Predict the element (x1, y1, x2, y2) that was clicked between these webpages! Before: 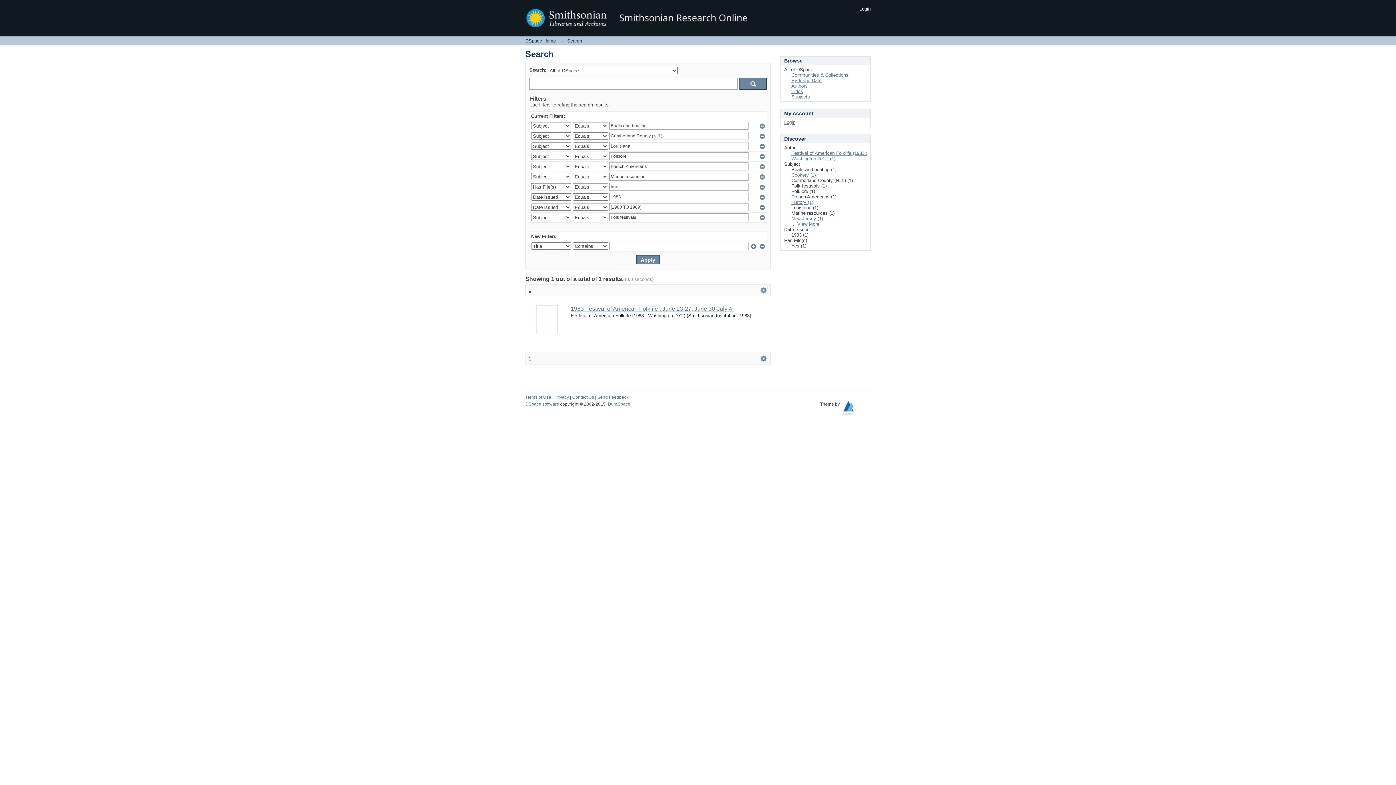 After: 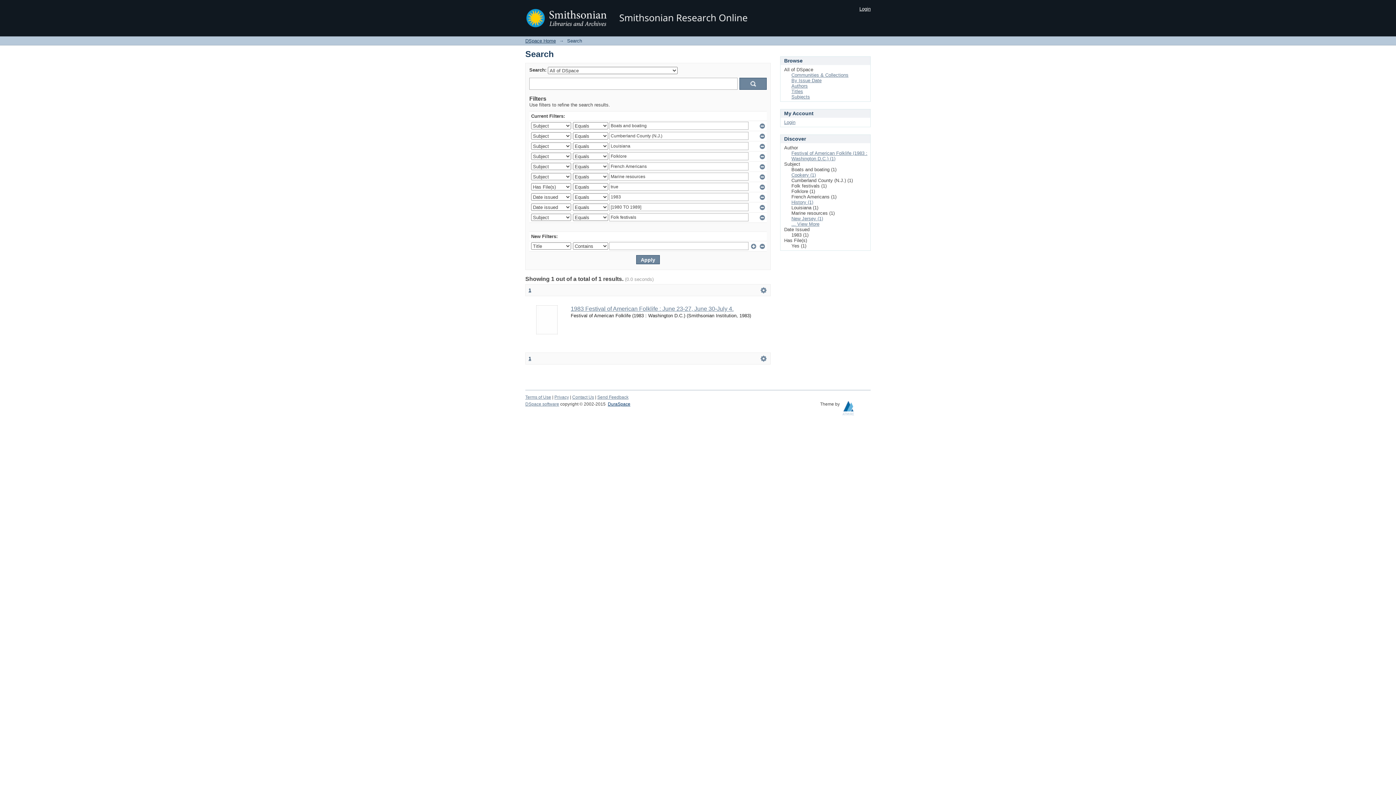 Action: label: DuraSpace bbox: (608, 401, 630, 406)